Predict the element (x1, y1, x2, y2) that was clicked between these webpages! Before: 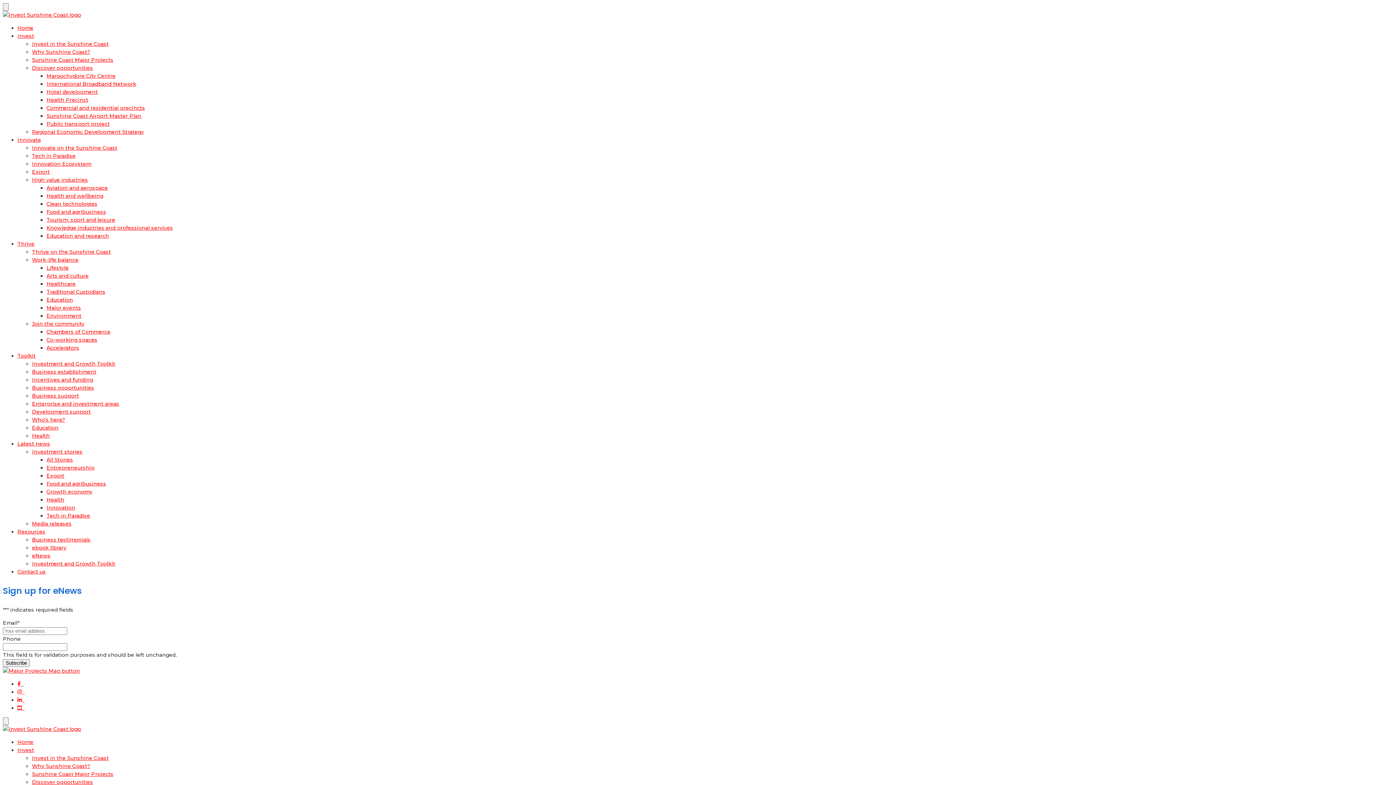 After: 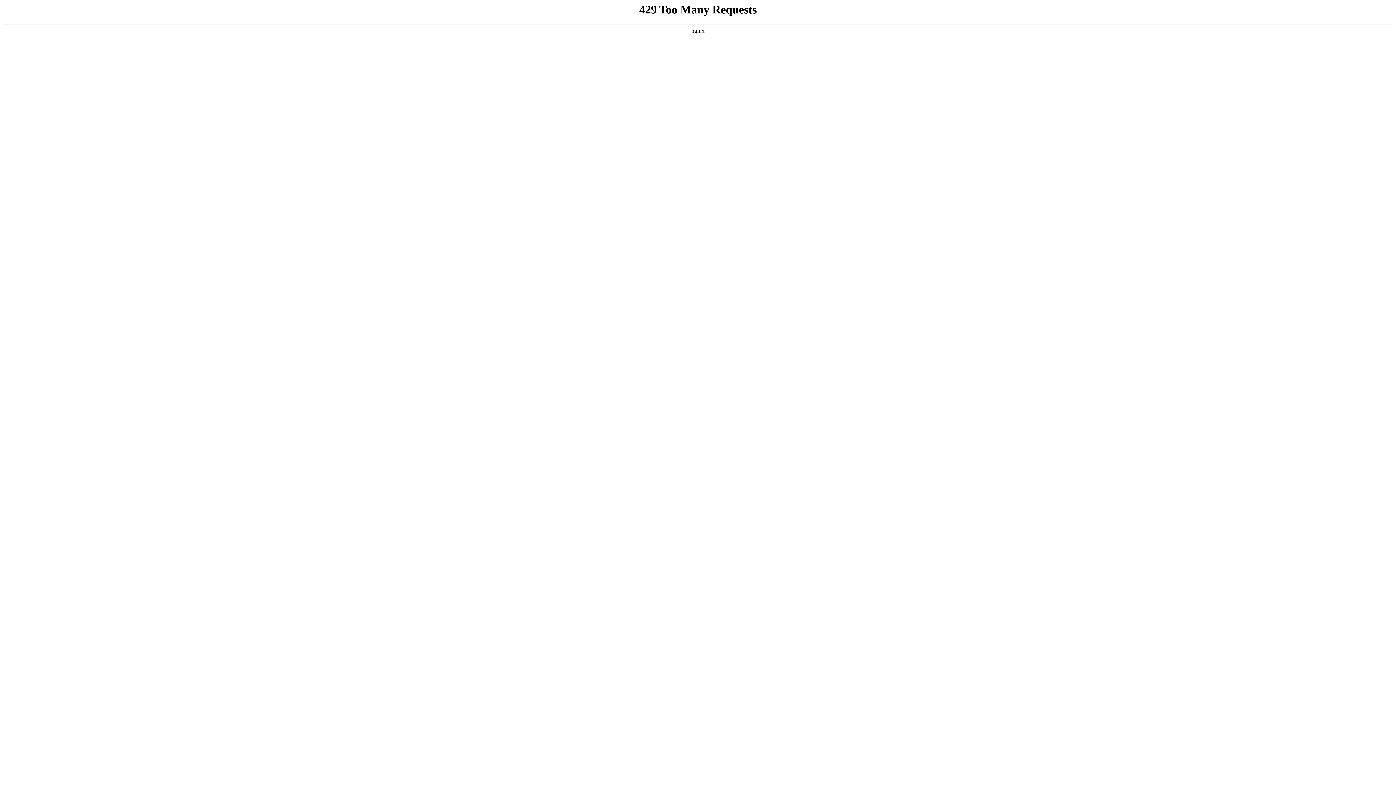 Action: label: Innovate bbox: (17, 136, 41, 143)